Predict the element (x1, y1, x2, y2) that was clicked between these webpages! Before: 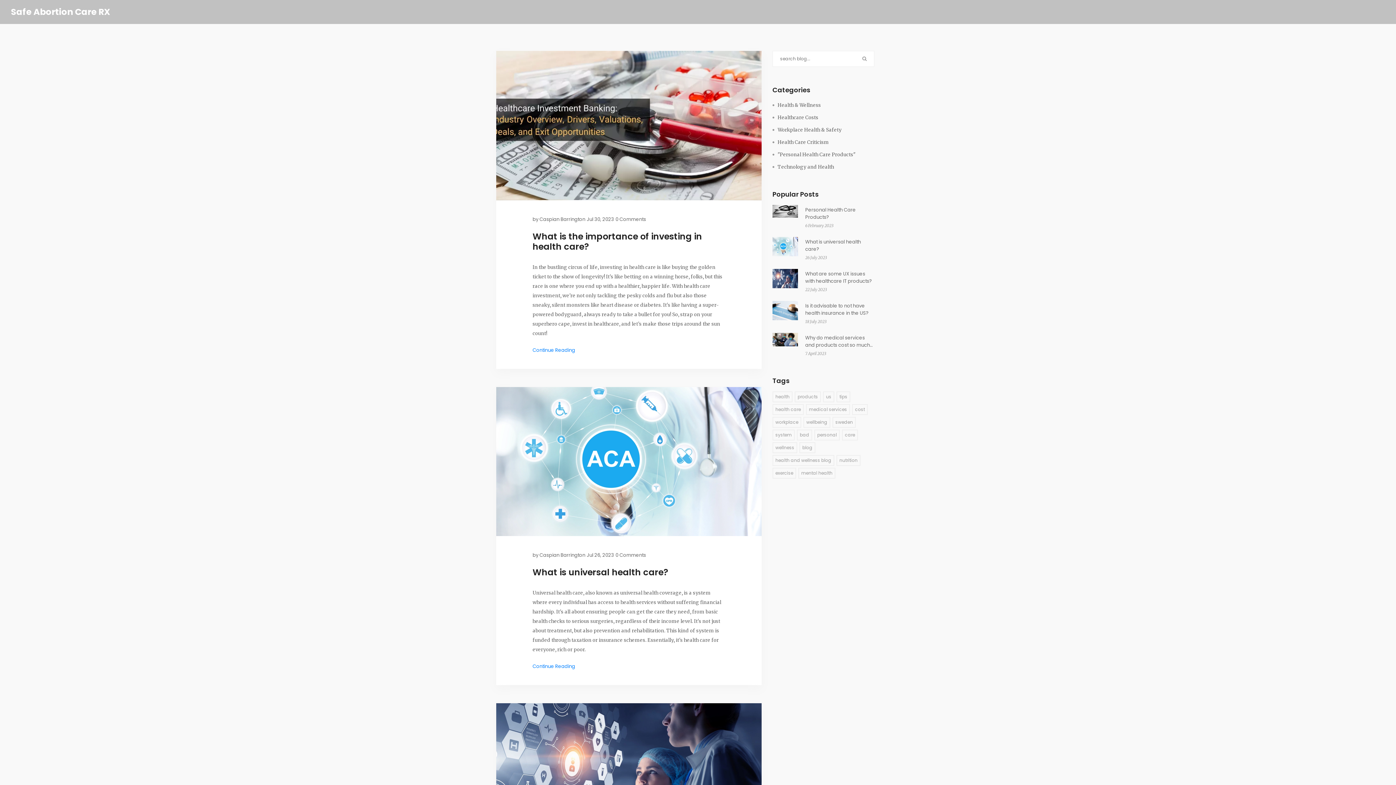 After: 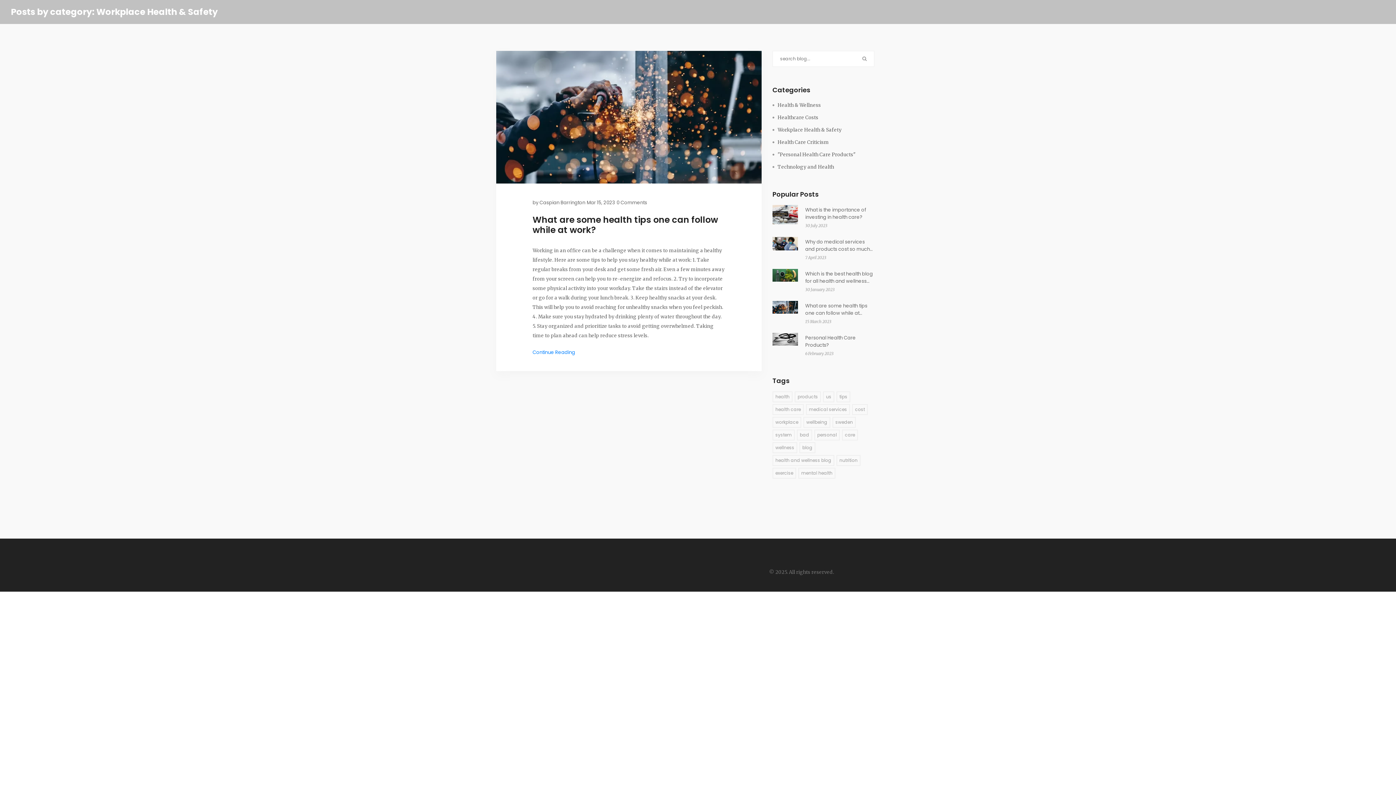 Action: label: Workplace Health & Safety bbox: (772, 126, 841, 133)